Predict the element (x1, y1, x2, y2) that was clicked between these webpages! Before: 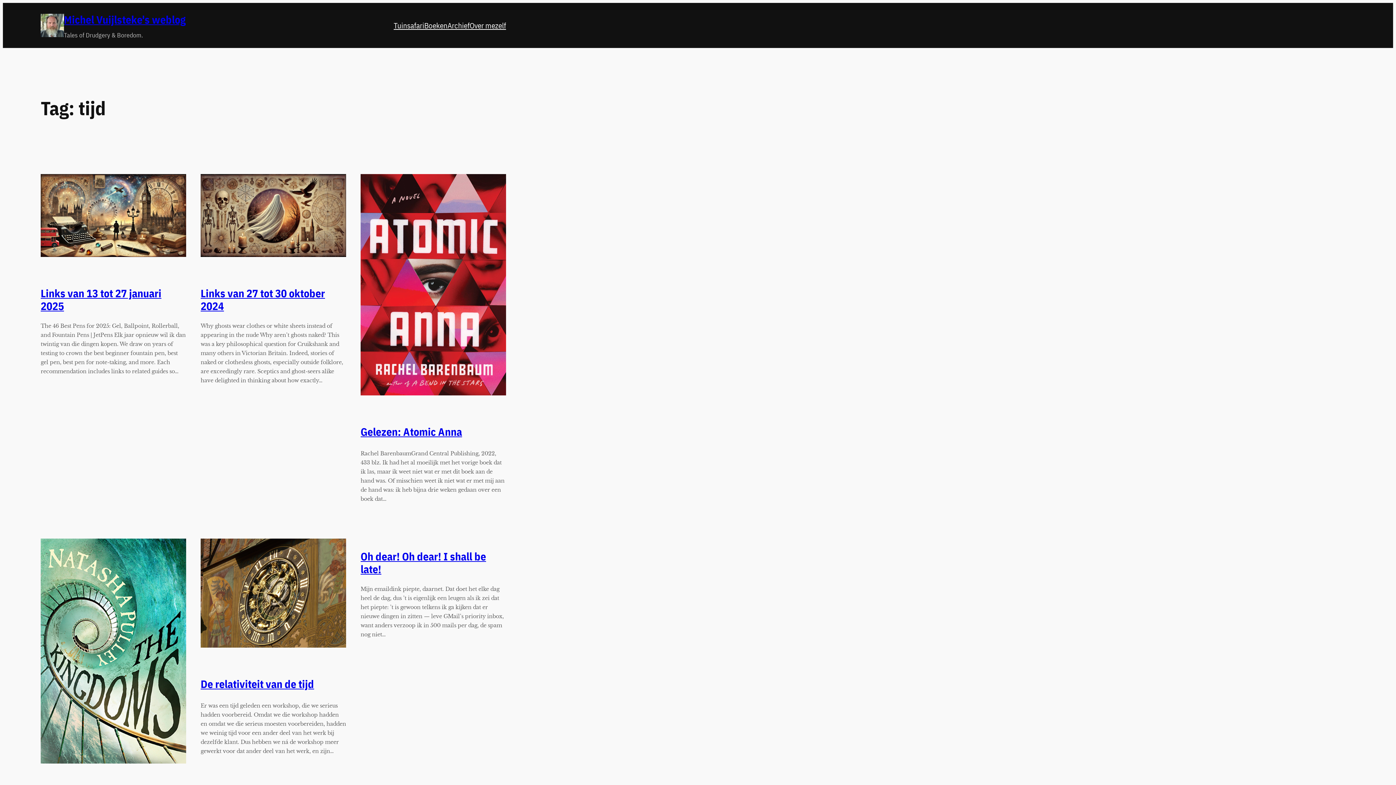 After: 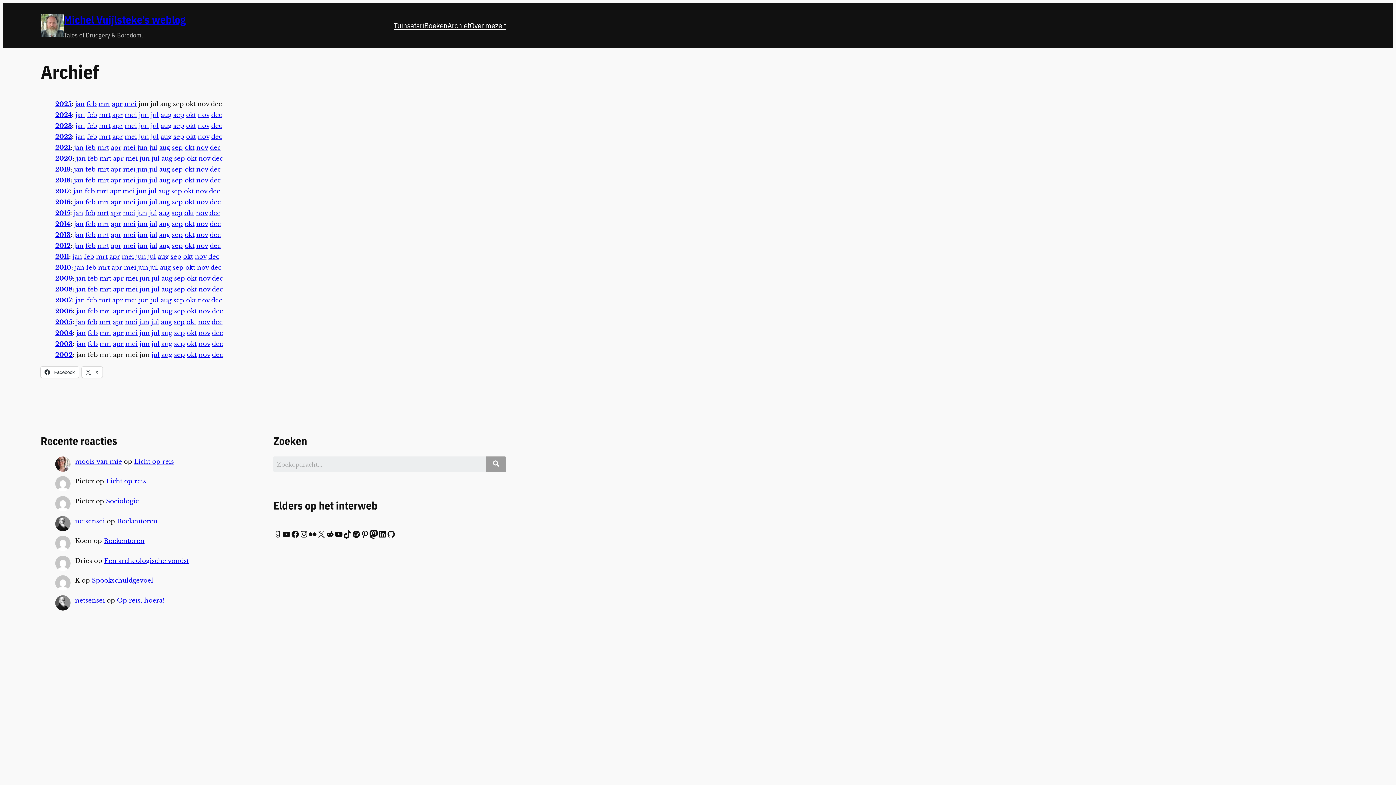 Action: label: Archief bbox: (447, 18, 469, 32)